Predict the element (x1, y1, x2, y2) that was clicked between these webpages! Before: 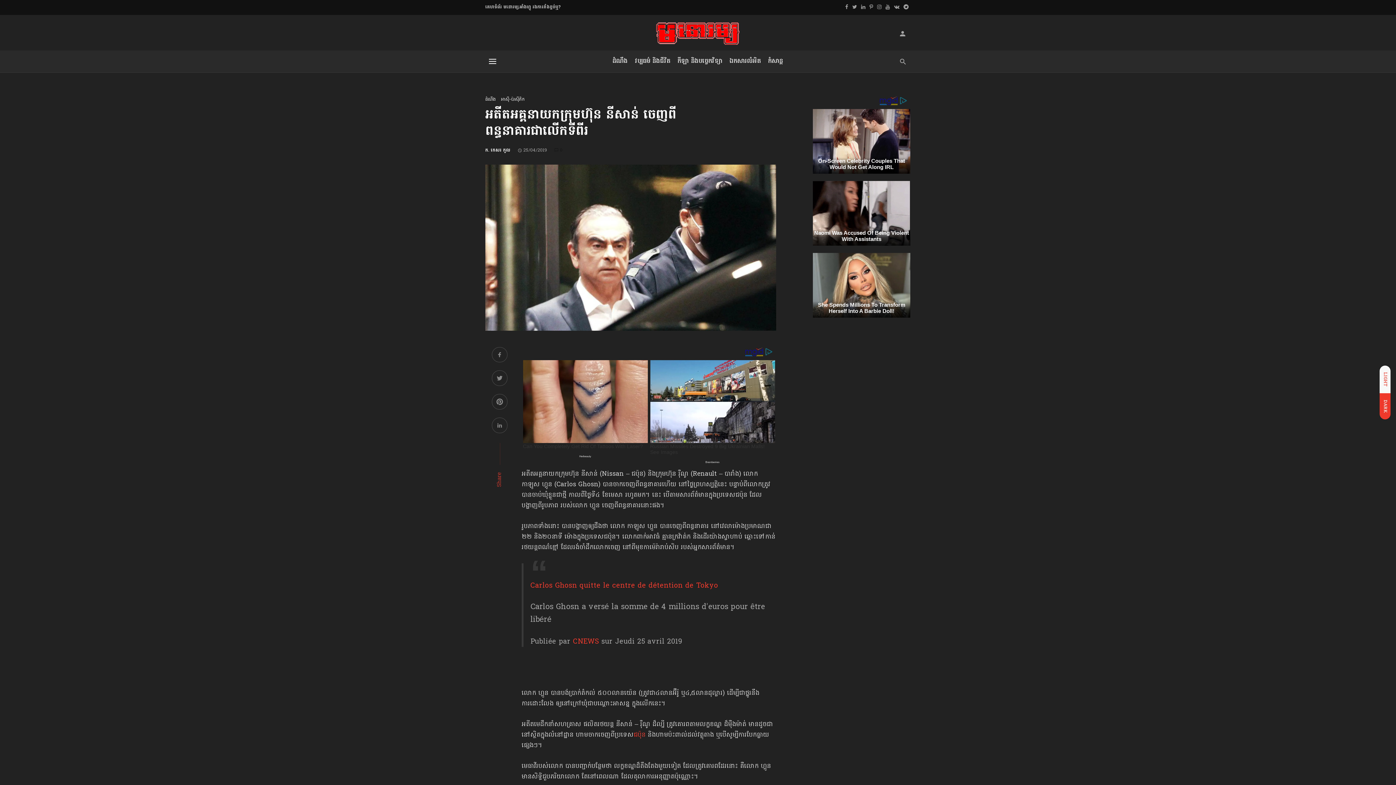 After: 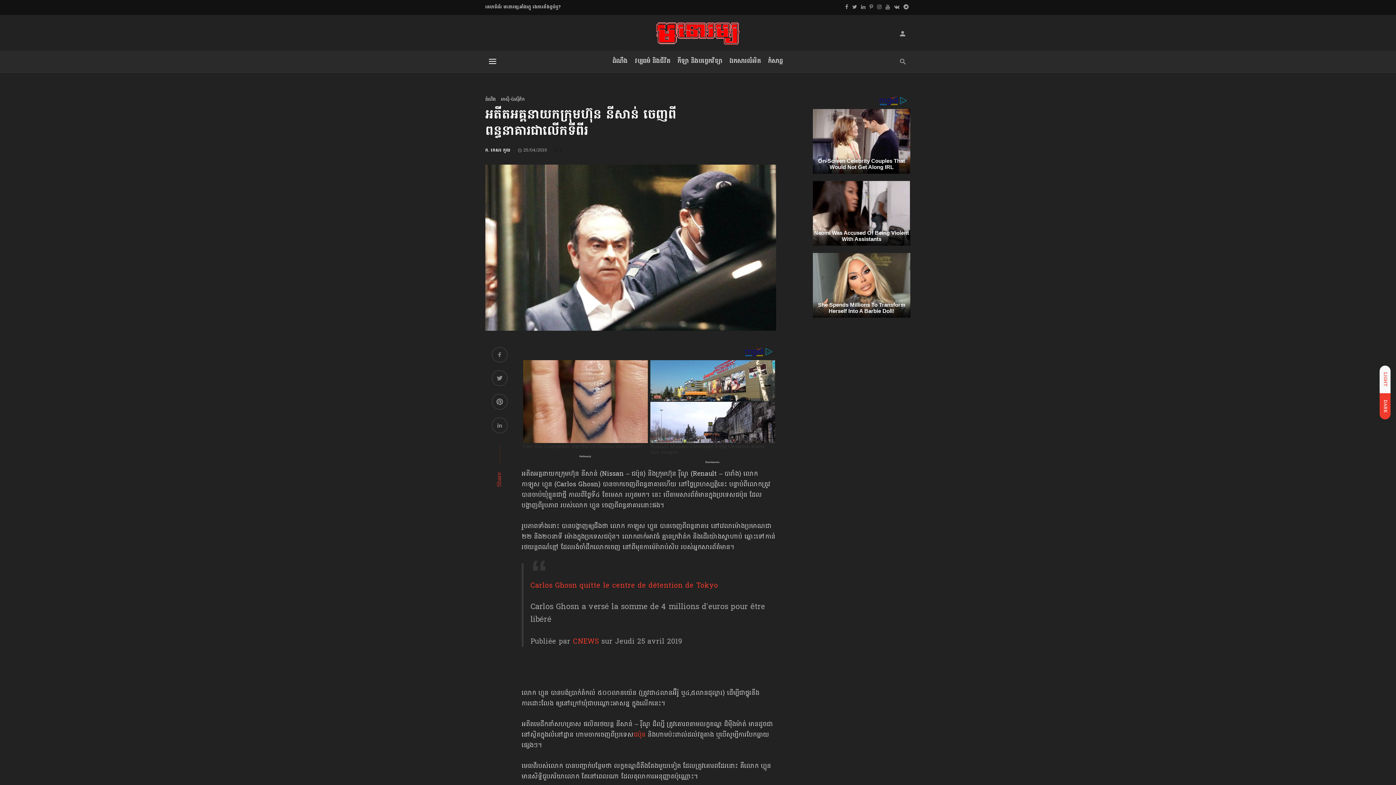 Action: bbox: (875, 3, 883, 10)